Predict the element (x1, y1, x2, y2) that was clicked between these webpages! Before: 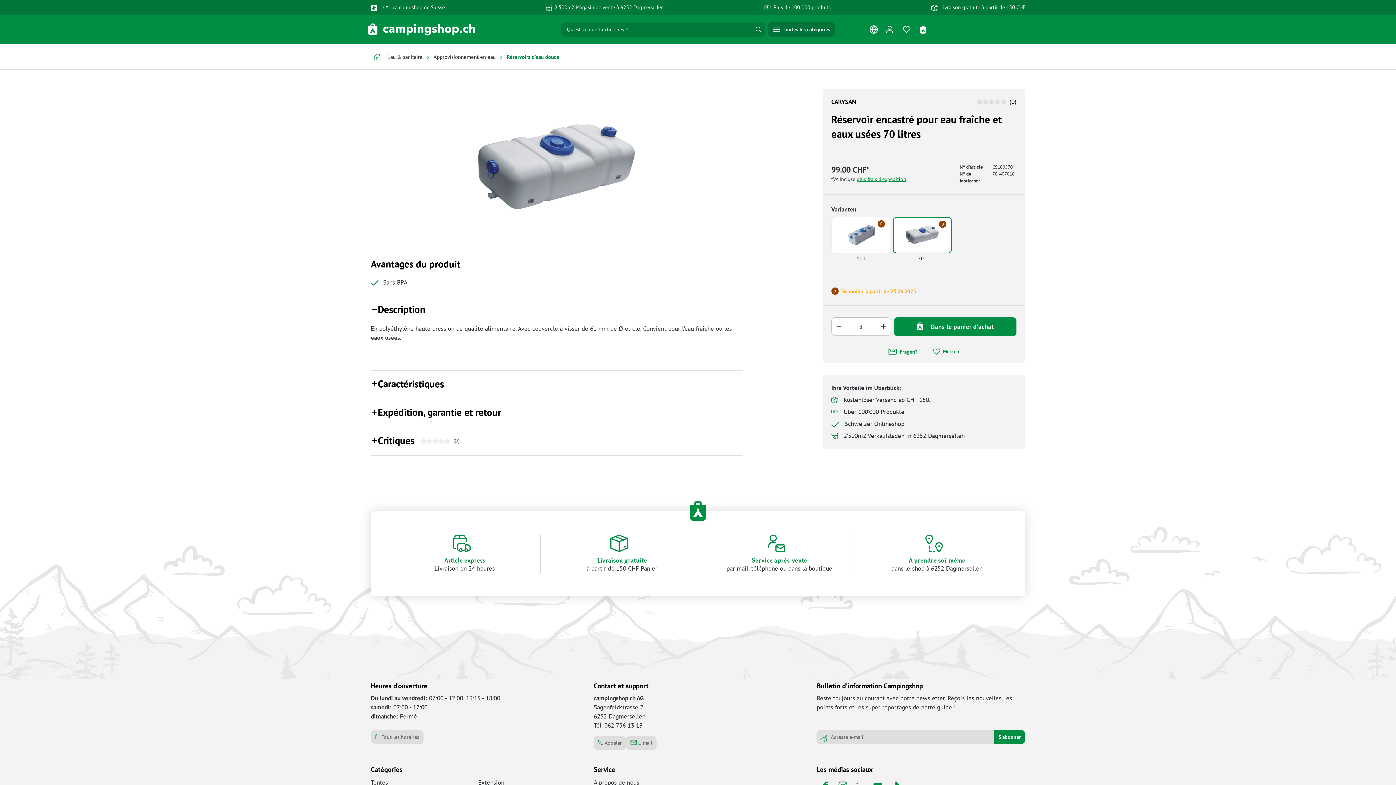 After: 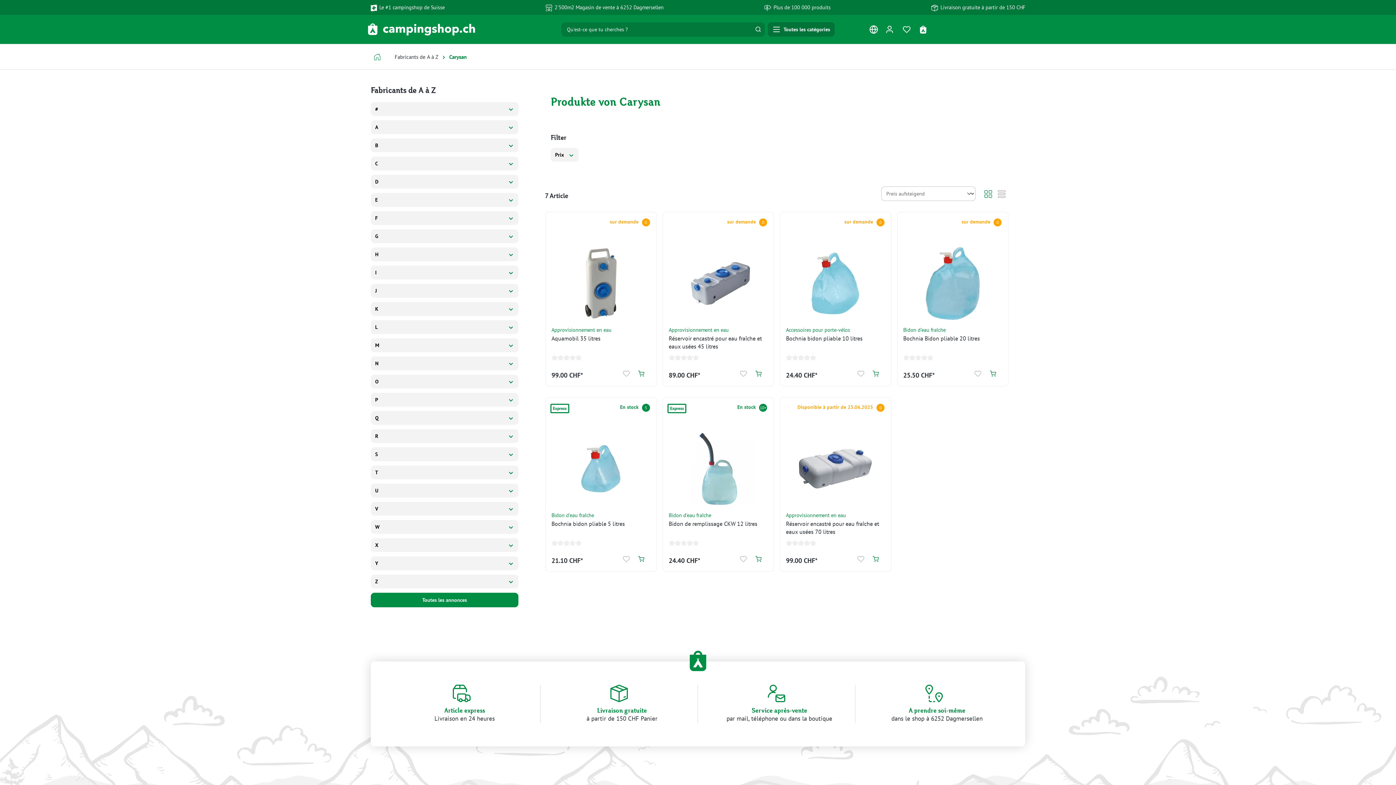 Action: label: CARYSAN bbox: (831, 97, 856, 105)